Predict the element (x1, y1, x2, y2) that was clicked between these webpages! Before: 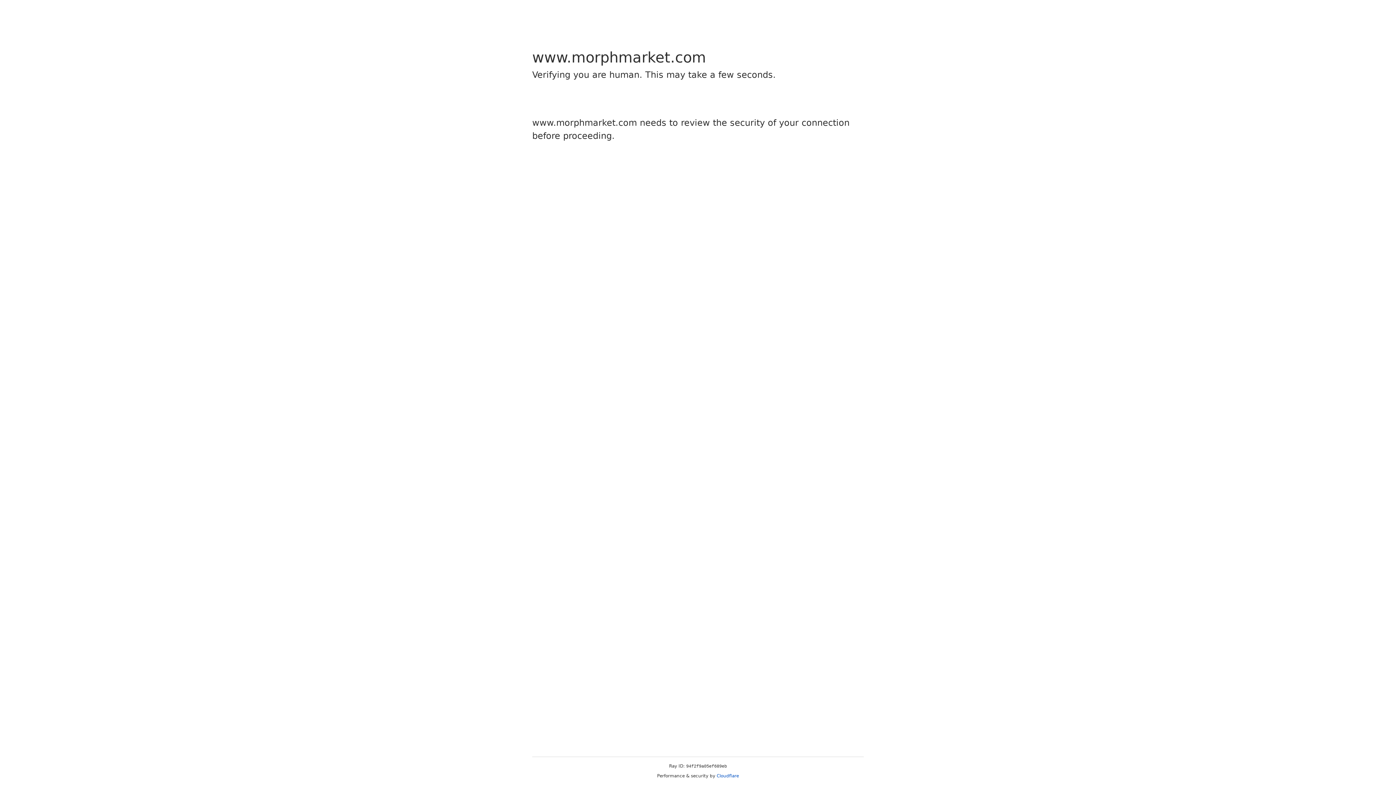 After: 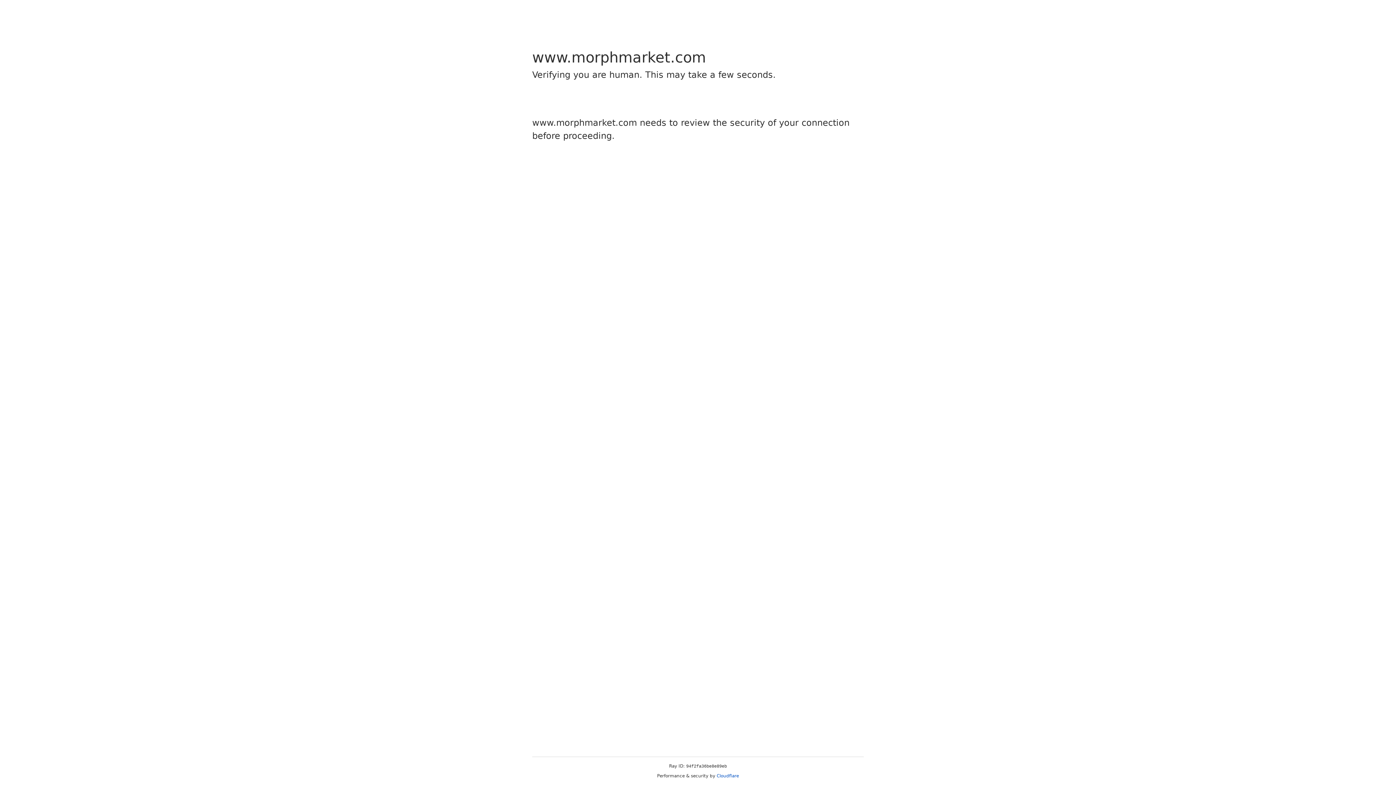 Action: bbox: (716, 773, 739, 778) label: Cloudflare